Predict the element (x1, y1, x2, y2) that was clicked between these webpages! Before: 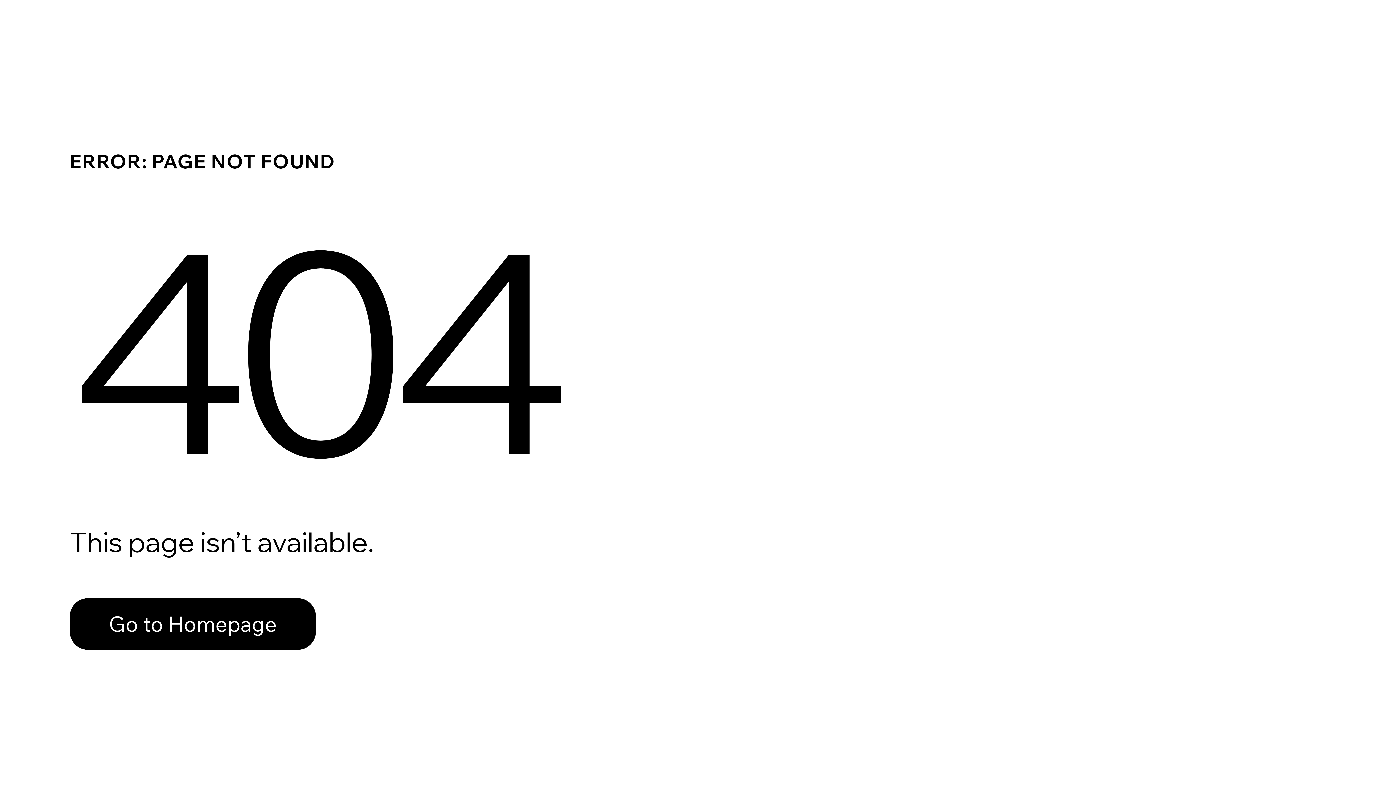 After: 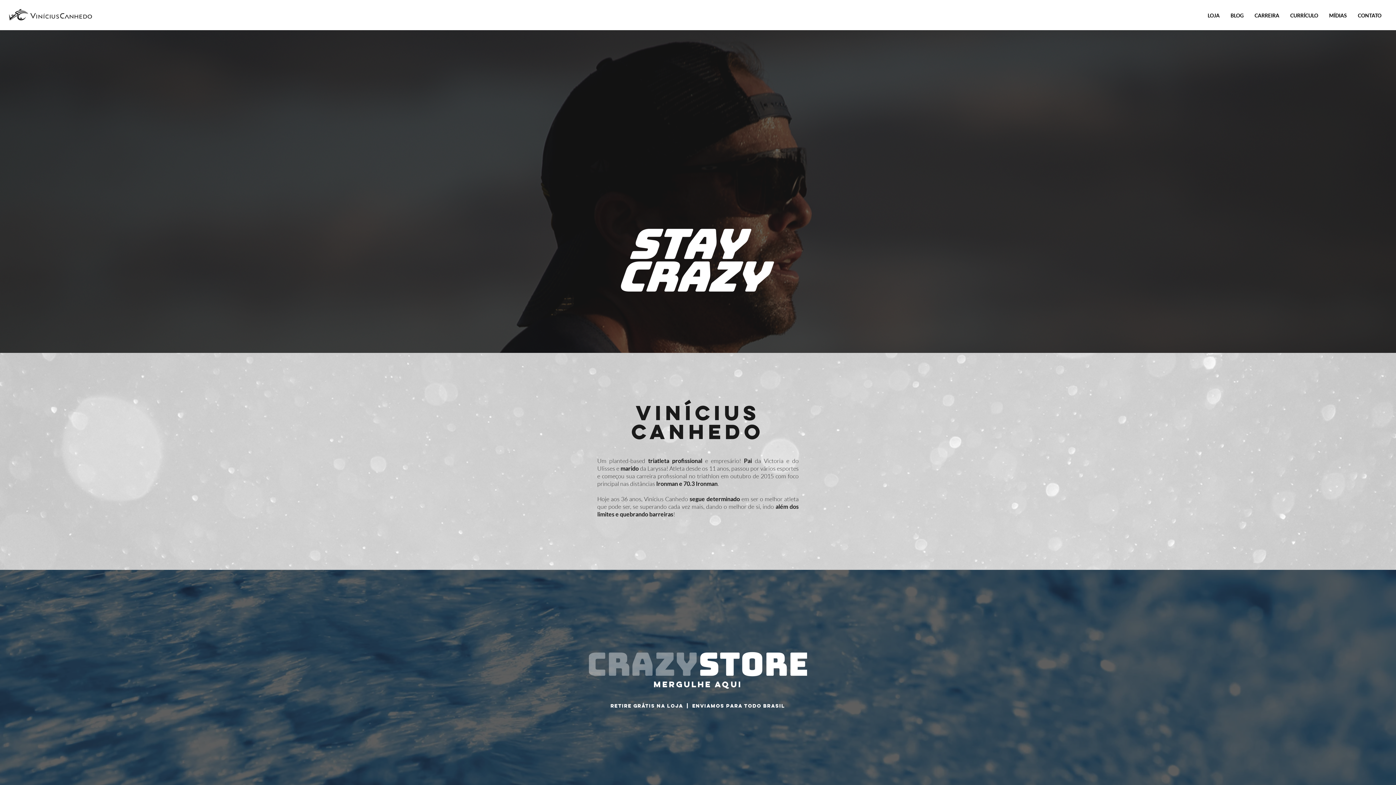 Action: label: Go to Homepage bbox: (69, 598, 316, 650)